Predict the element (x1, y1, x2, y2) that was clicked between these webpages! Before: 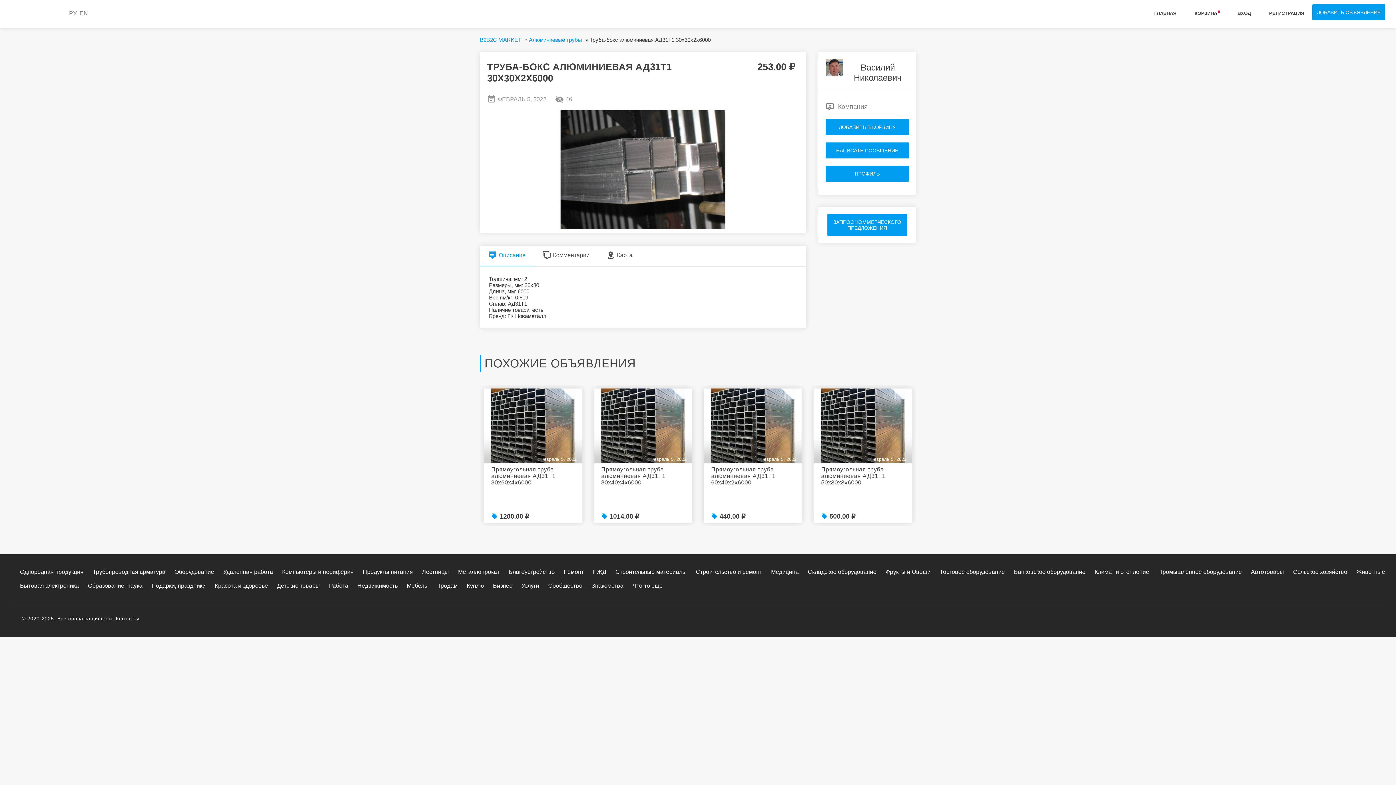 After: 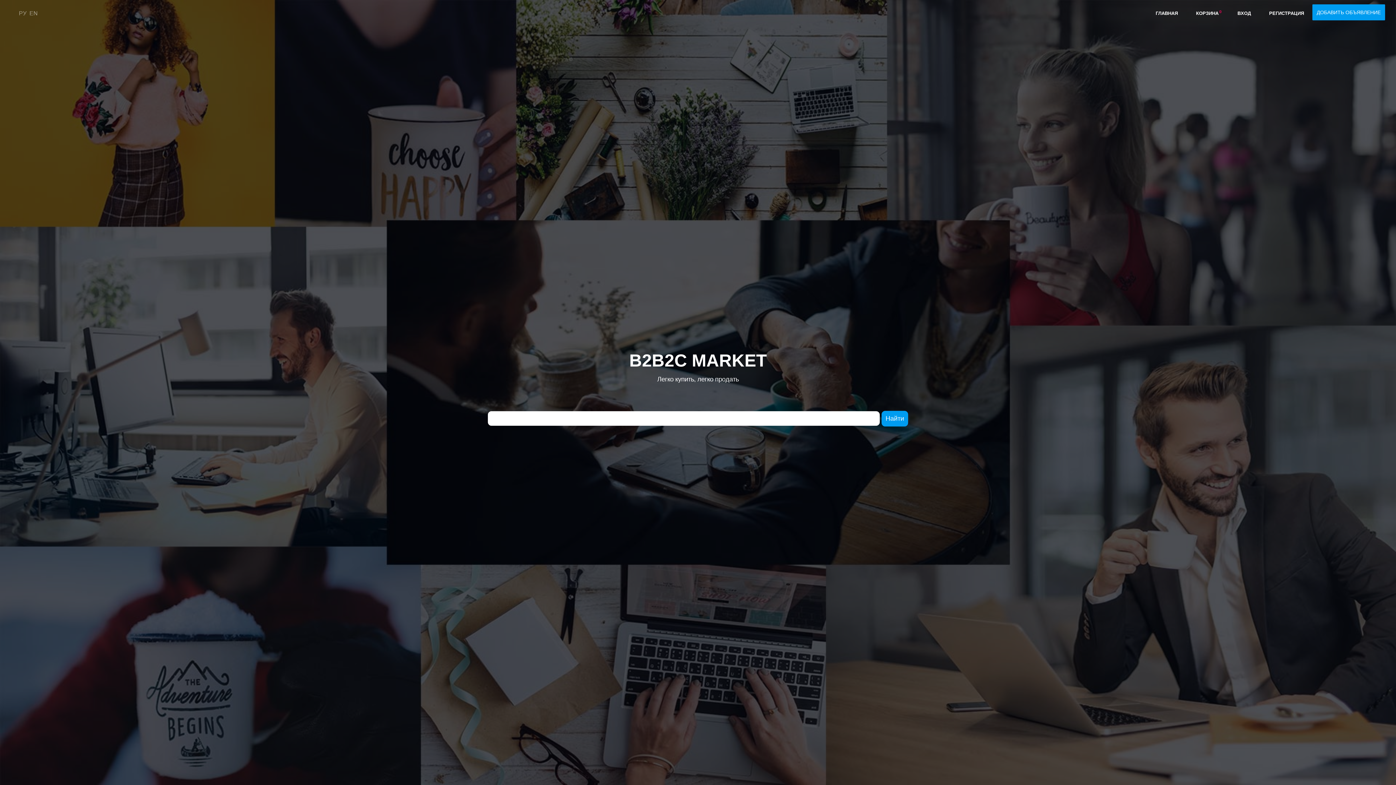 Action: label: ГЛАВНАЯ bbox: (1146, 0, 1185, 27)